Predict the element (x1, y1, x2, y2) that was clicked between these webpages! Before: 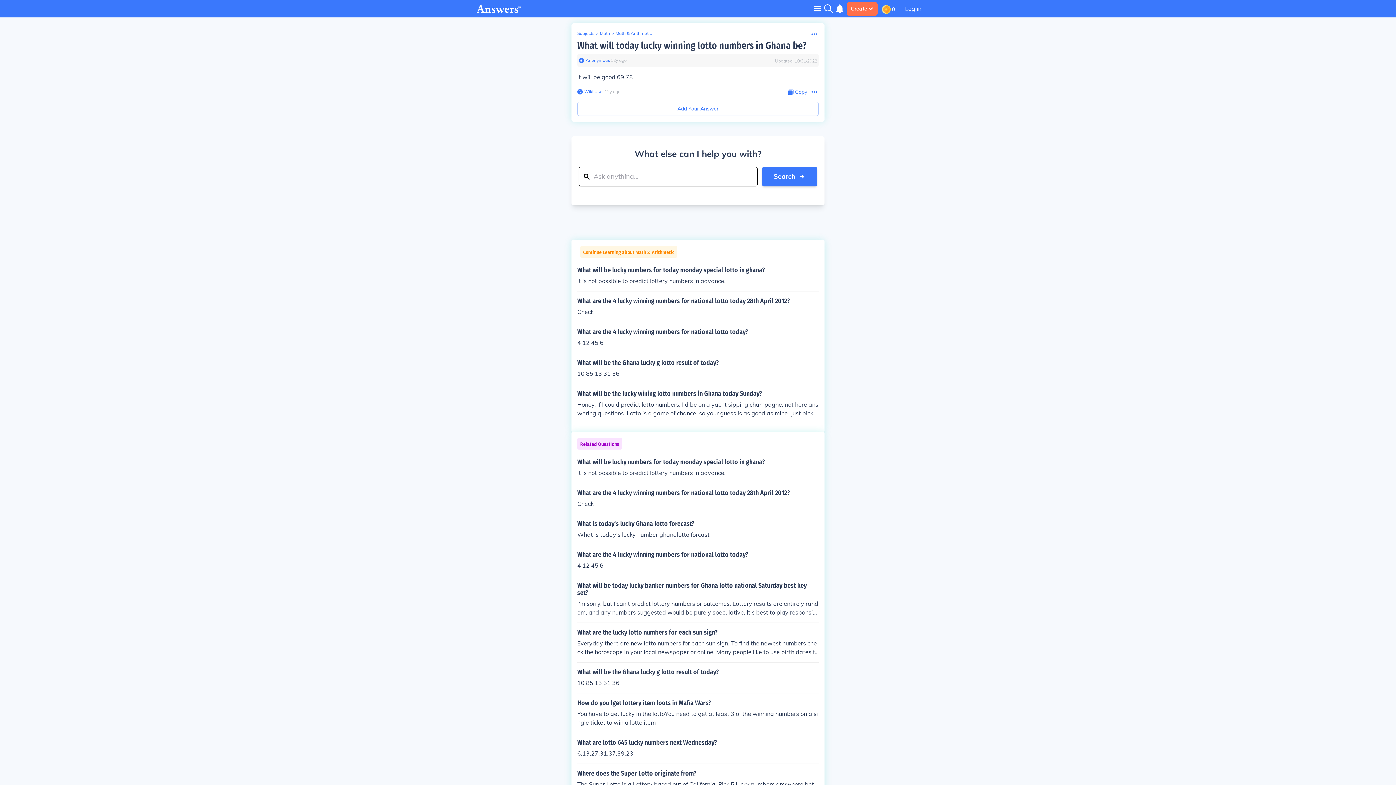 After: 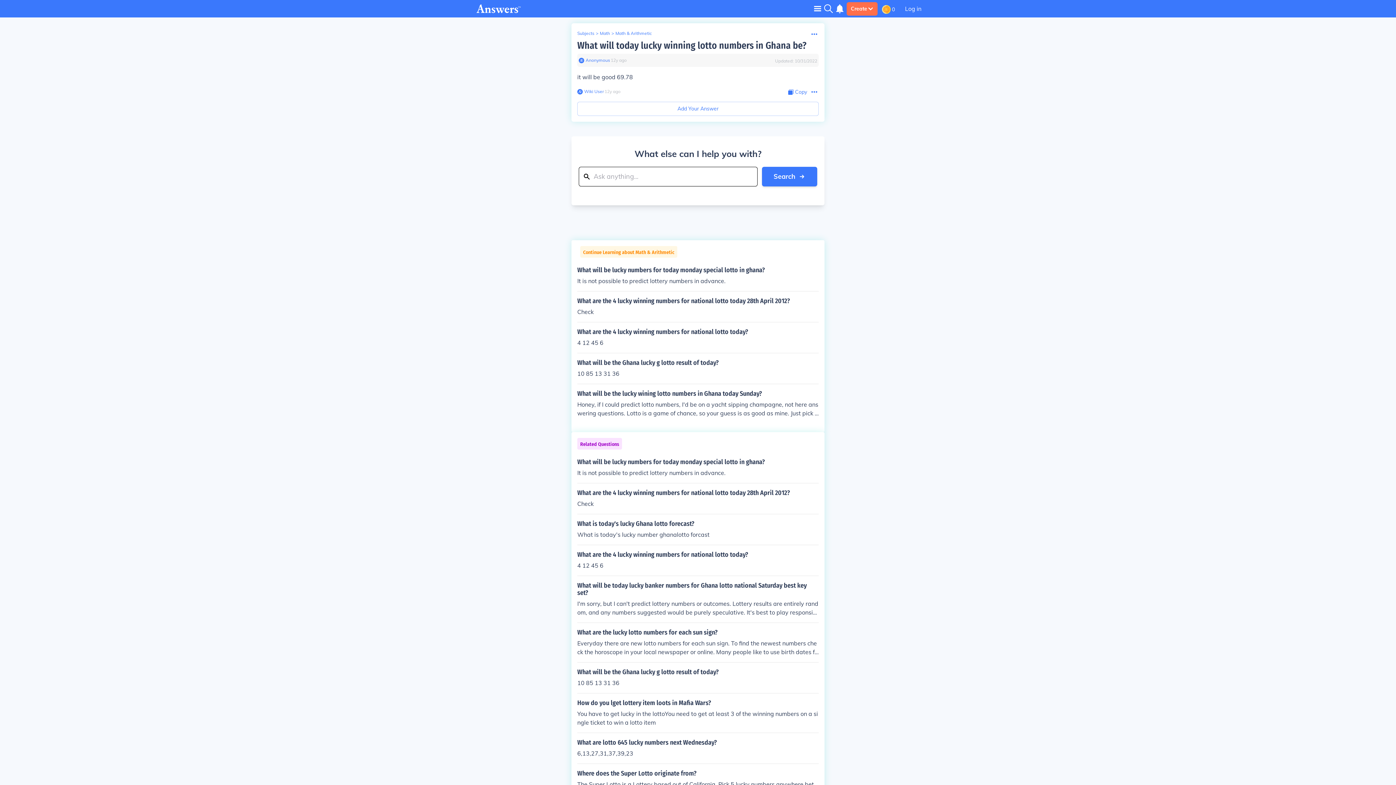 Action: bbox: (578, 57, 584, 63)